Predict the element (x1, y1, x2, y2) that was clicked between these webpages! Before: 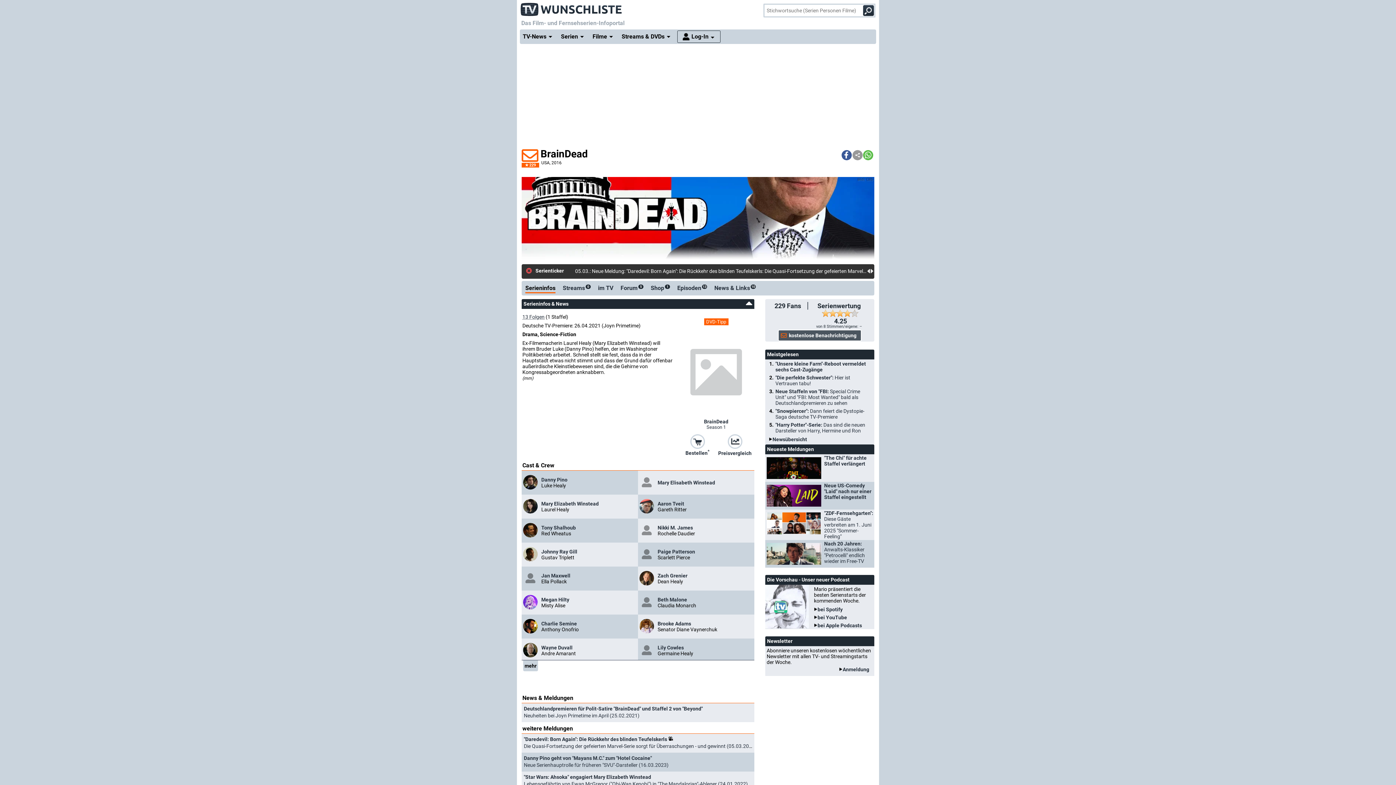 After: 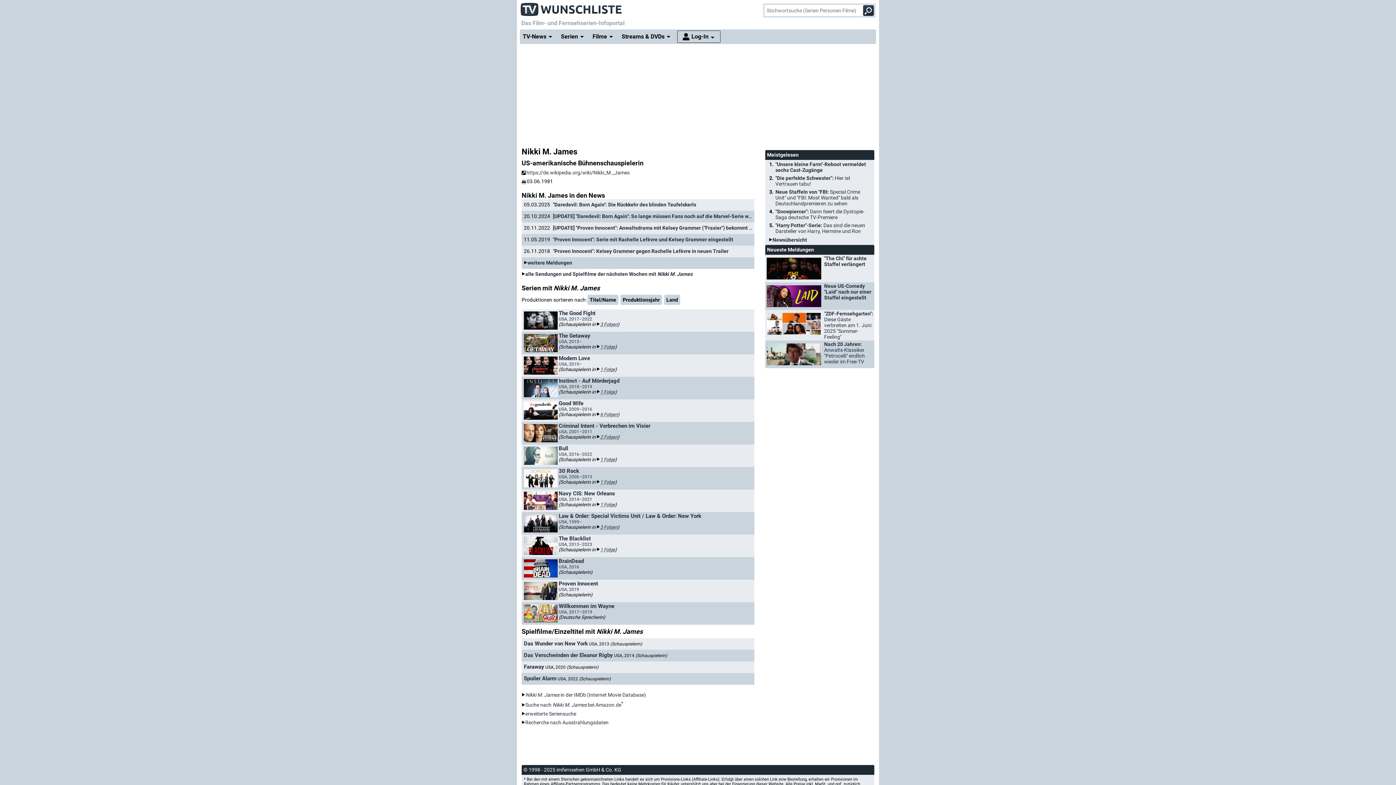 Action: bbox: (657, 525, 693, 530) label: Nikki M. James